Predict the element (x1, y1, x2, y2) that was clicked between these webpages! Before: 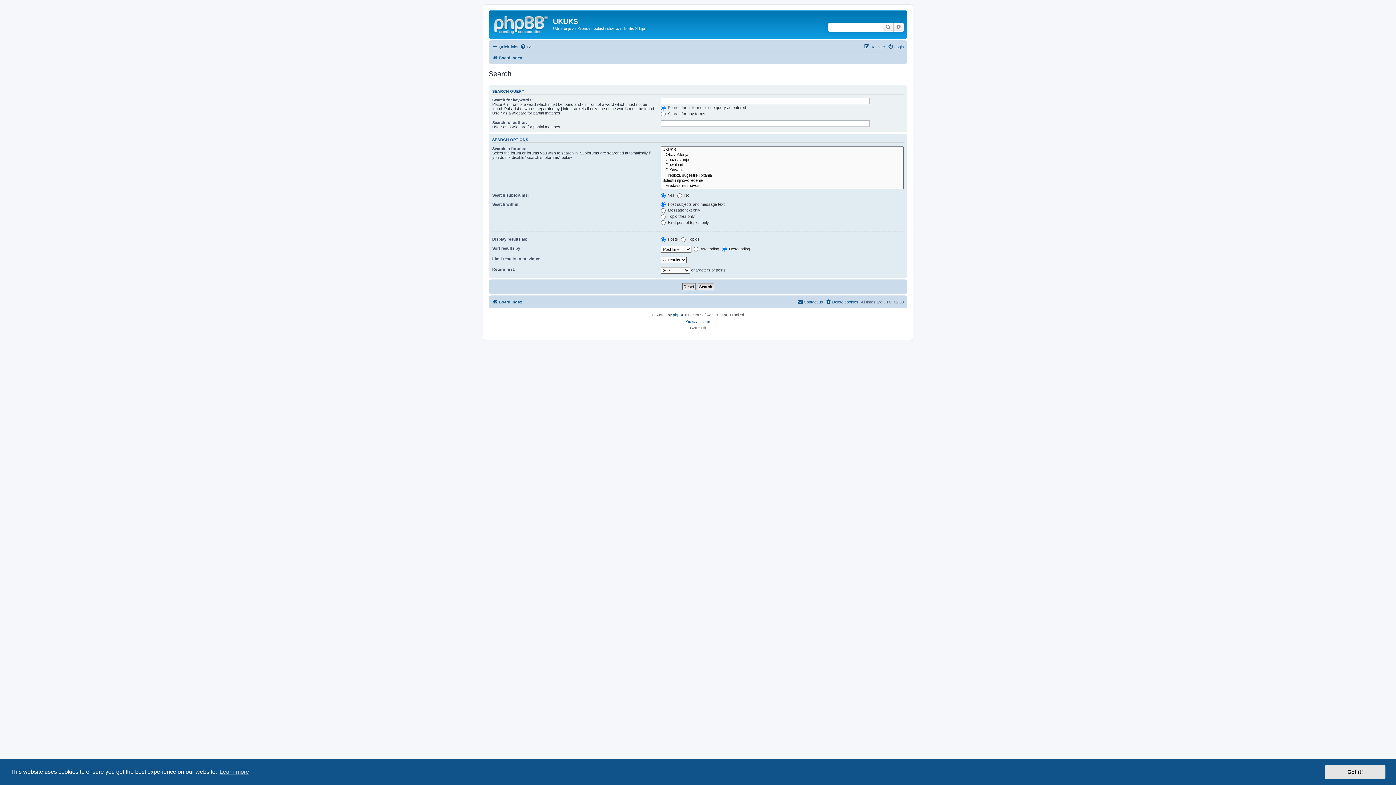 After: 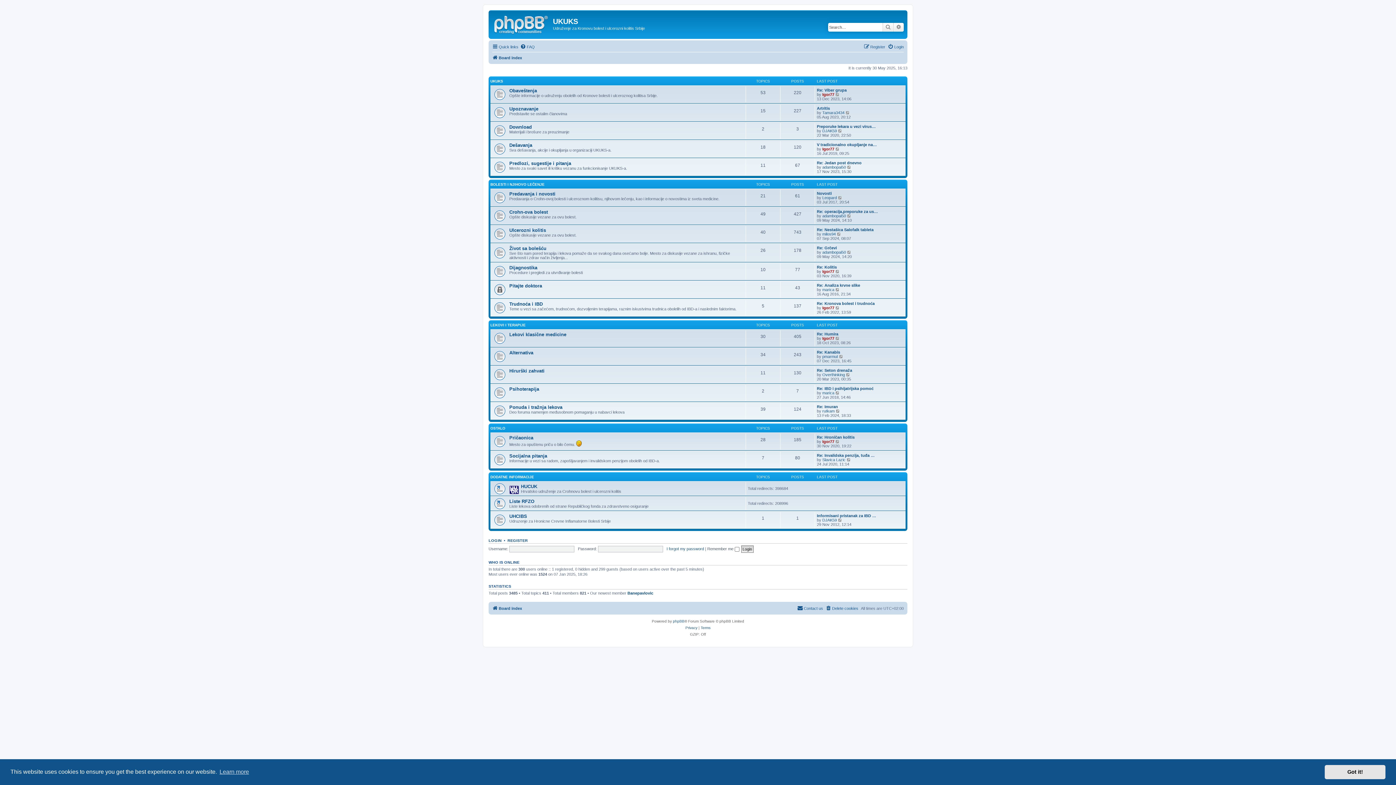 Action: bbox: (490, 12, 553, 35)